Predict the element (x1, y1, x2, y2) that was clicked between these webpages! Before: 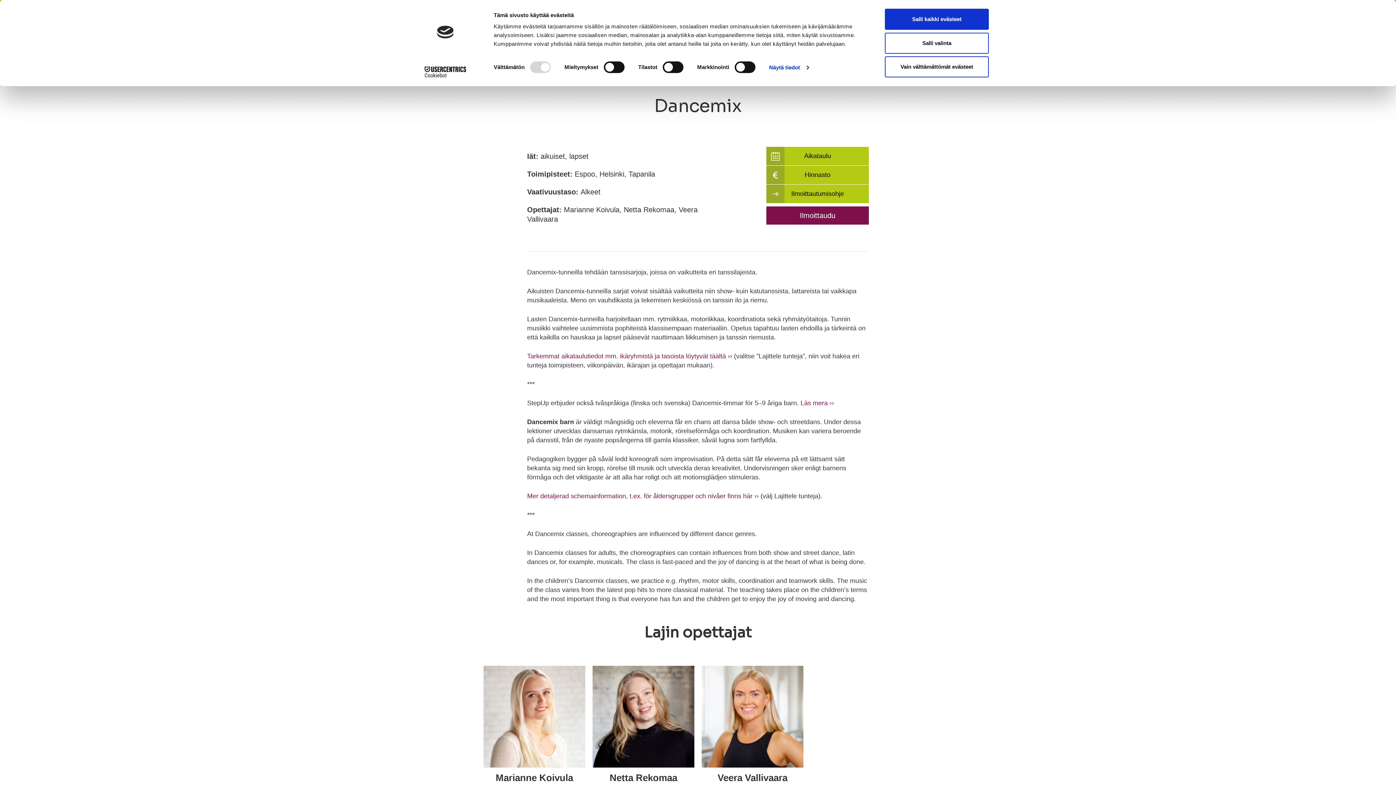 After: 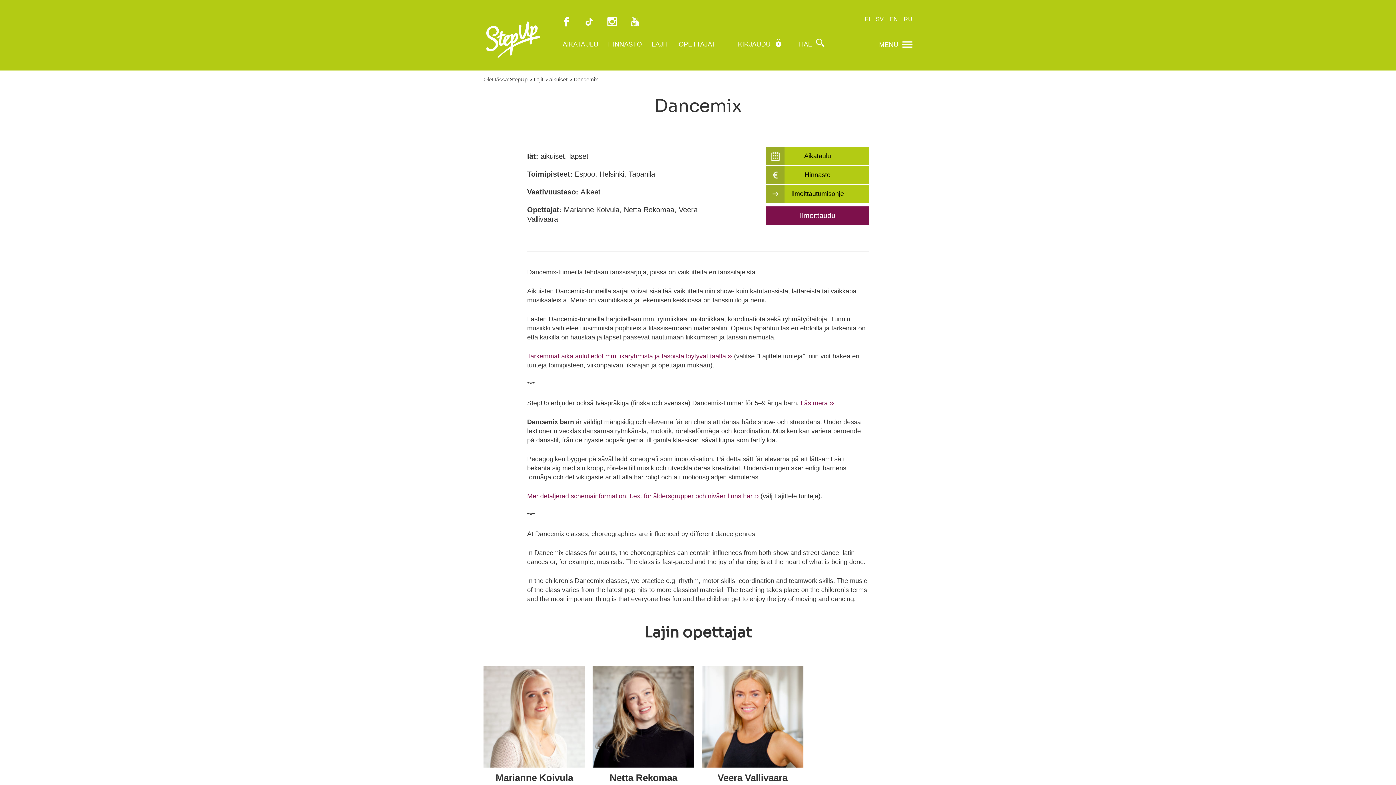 Action: bbox: (885, 32, 989, 53) label: Salli valinta